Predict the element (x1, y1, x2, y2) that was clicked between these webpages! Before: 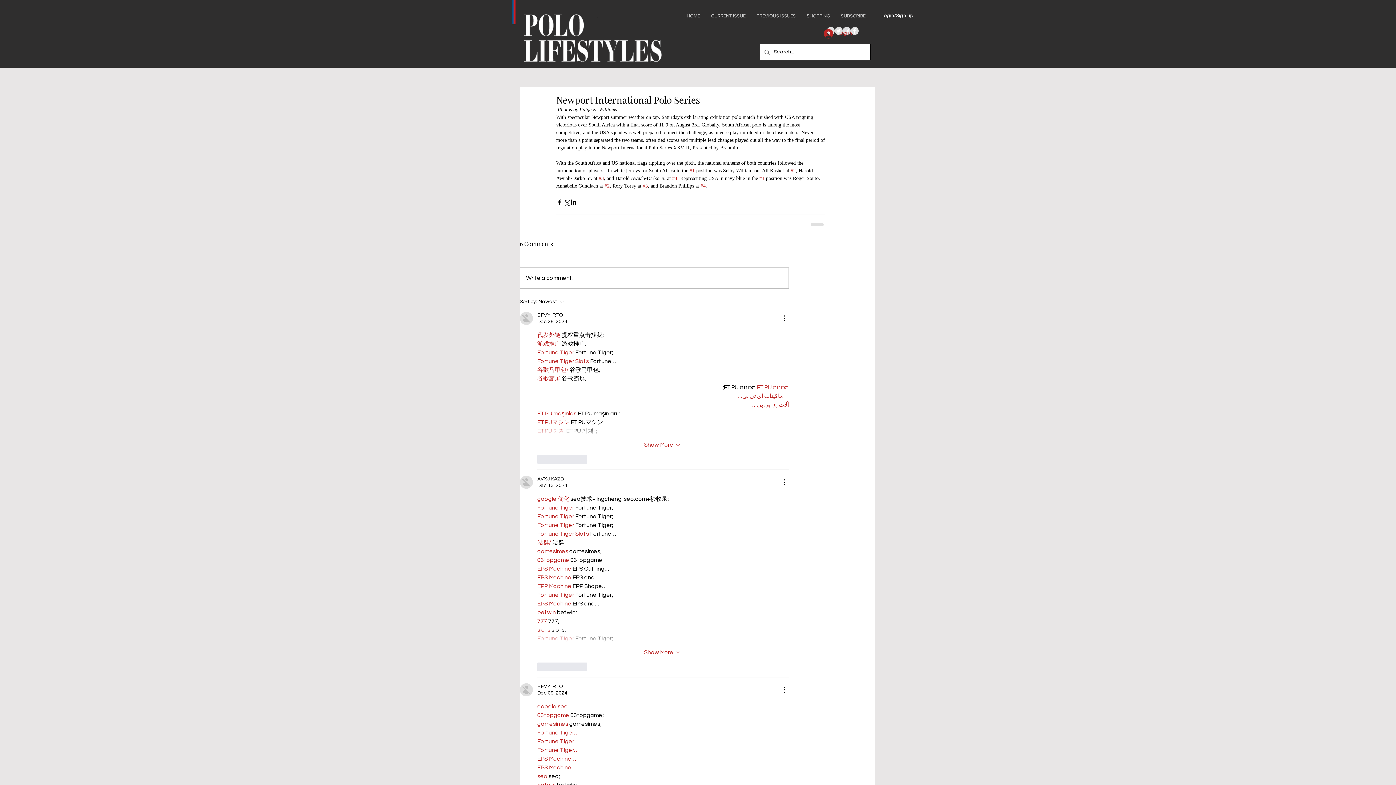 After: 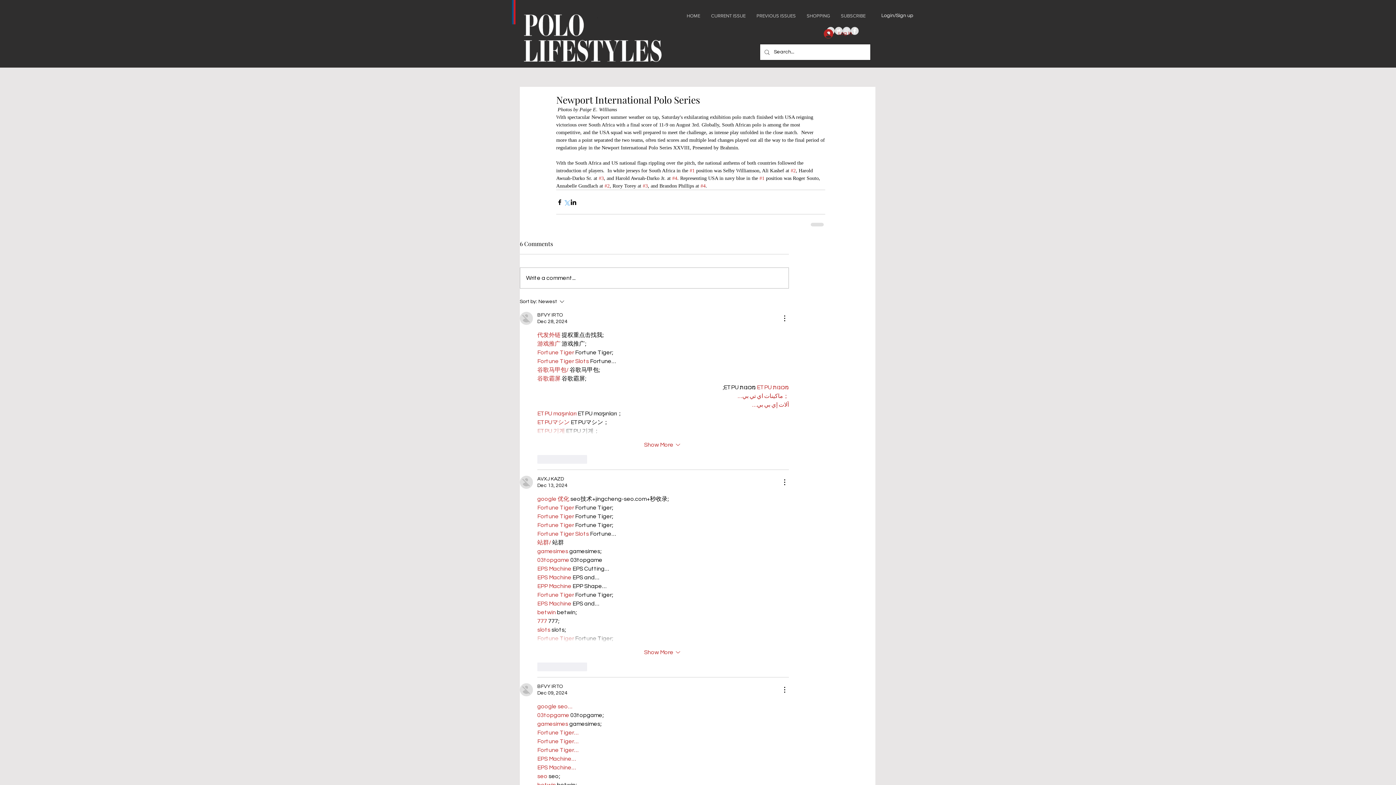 Action: bbox: (563, 198, 570, 205) label: Share via X (Twitter)